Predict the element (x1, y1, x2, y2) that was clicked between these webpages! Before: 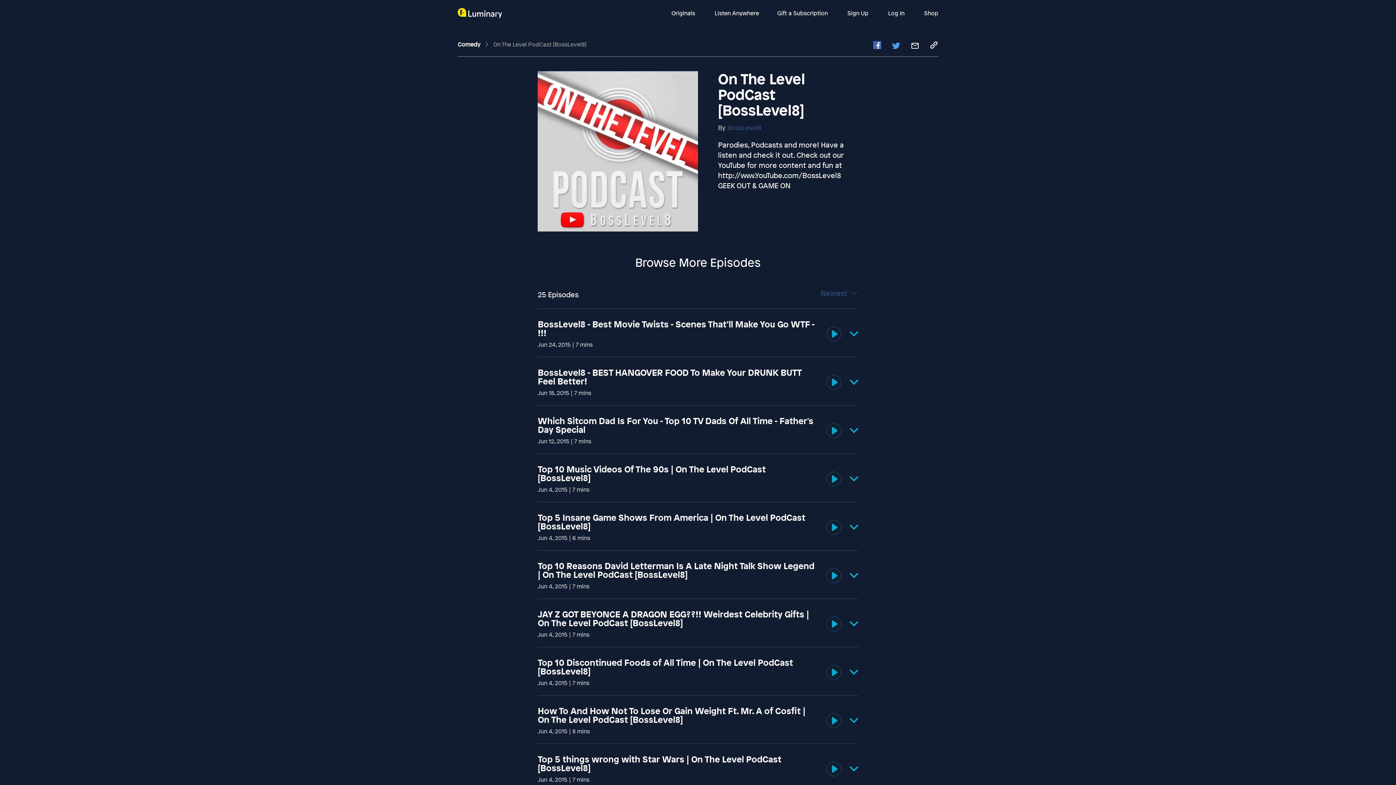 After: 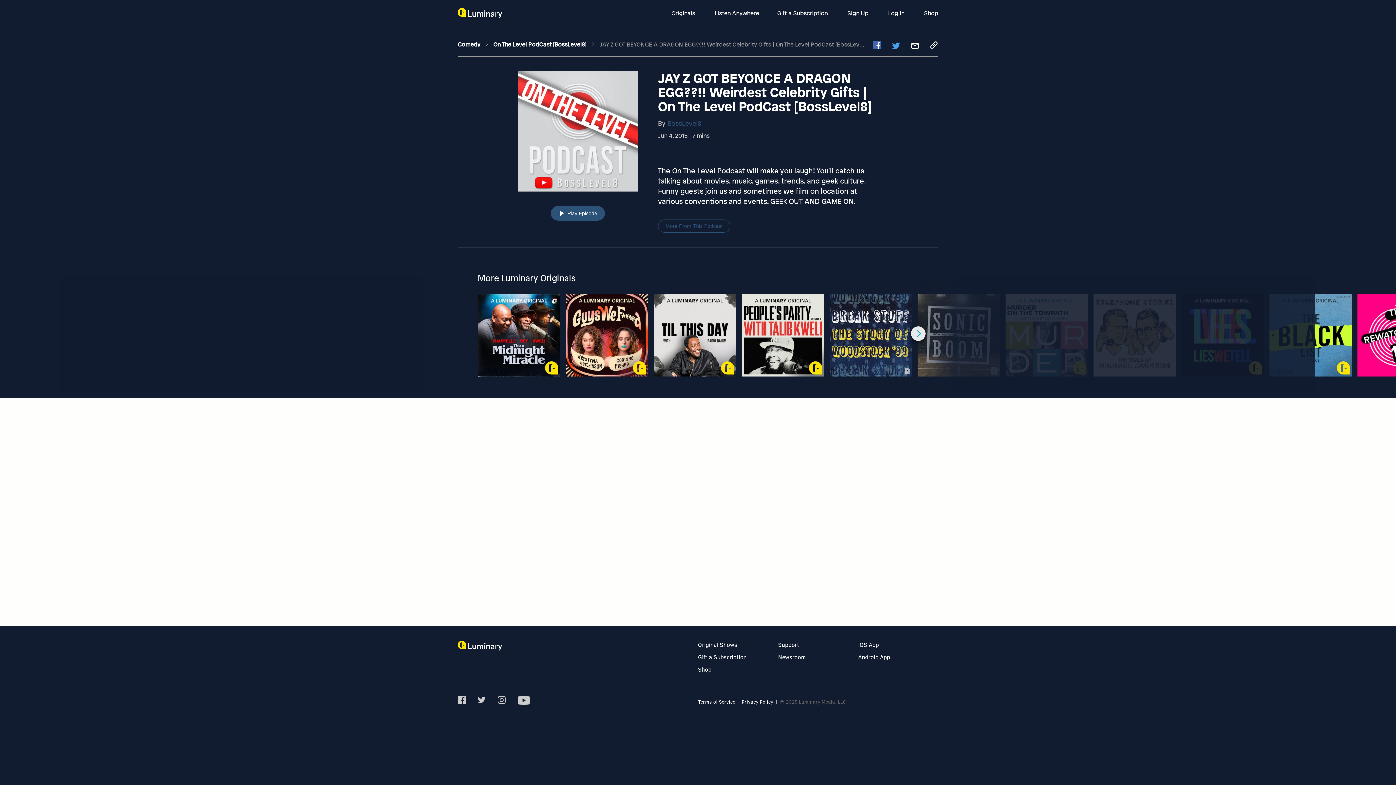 Action: label: JAY Z GOT BEYONCE A DRAGON EGG??!! Weirdest Celebrity Gifts | On The Level PodCast [BossLevel8] bbox: (537, 608, 809, 628)